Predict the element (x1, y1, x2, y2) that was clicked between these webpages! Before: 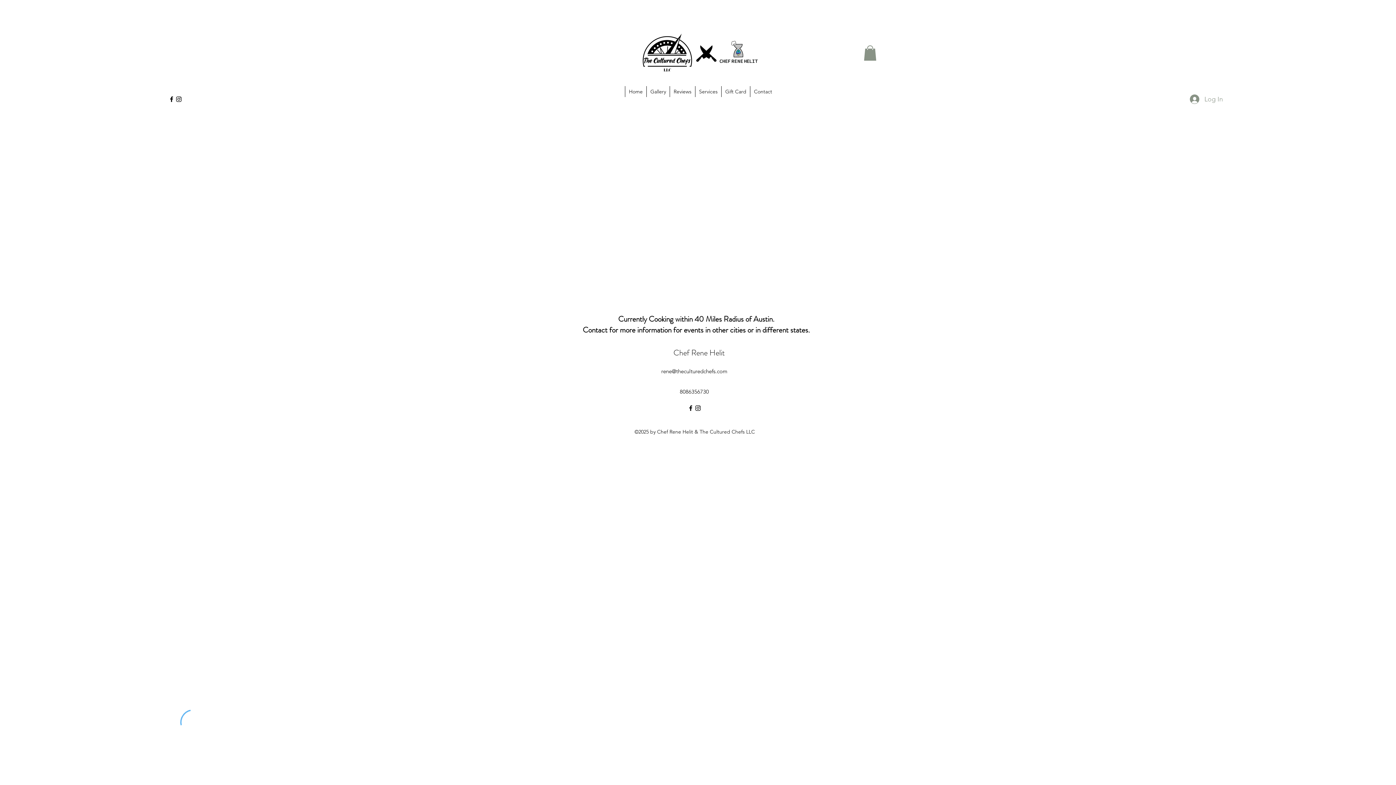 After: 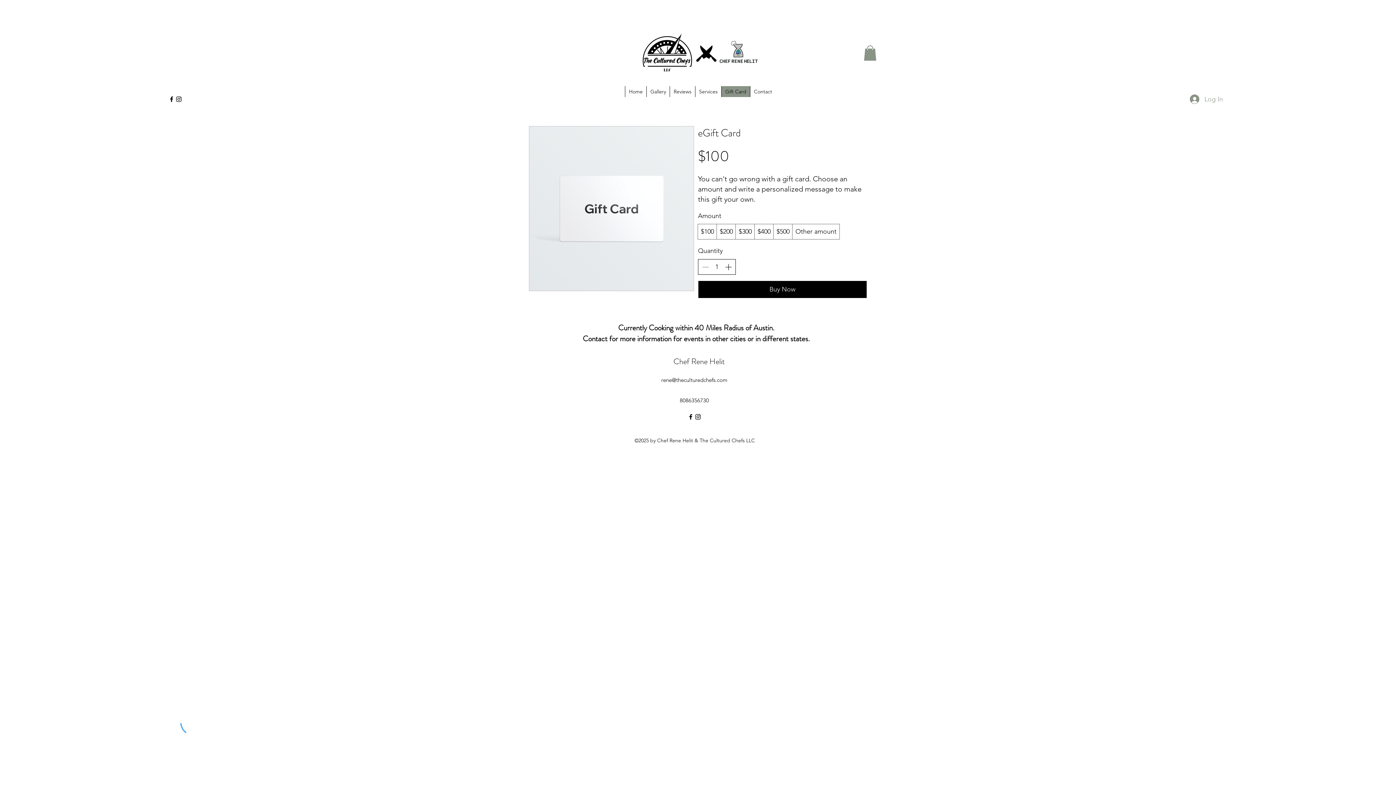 Action: label: Gift Card bbox: (721, 86, 750, 97)